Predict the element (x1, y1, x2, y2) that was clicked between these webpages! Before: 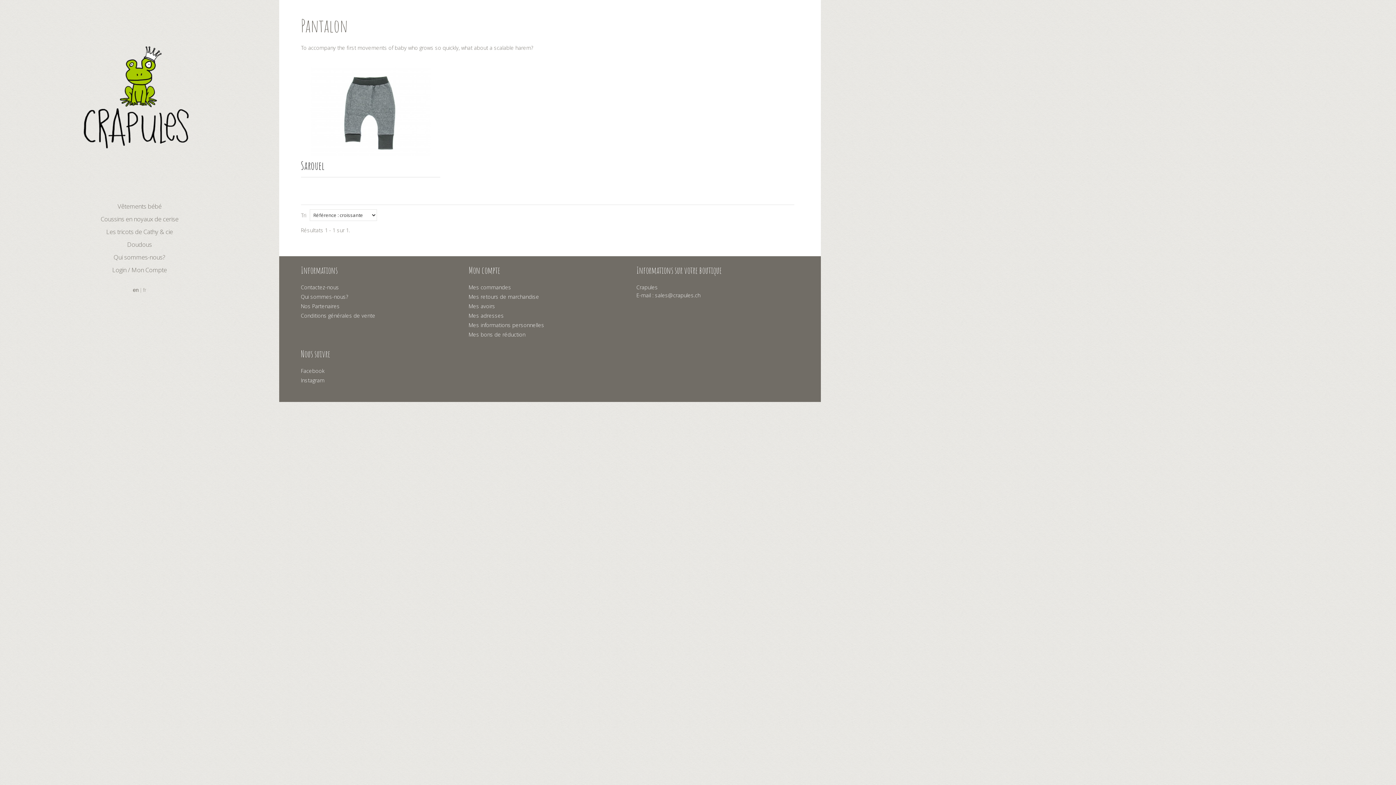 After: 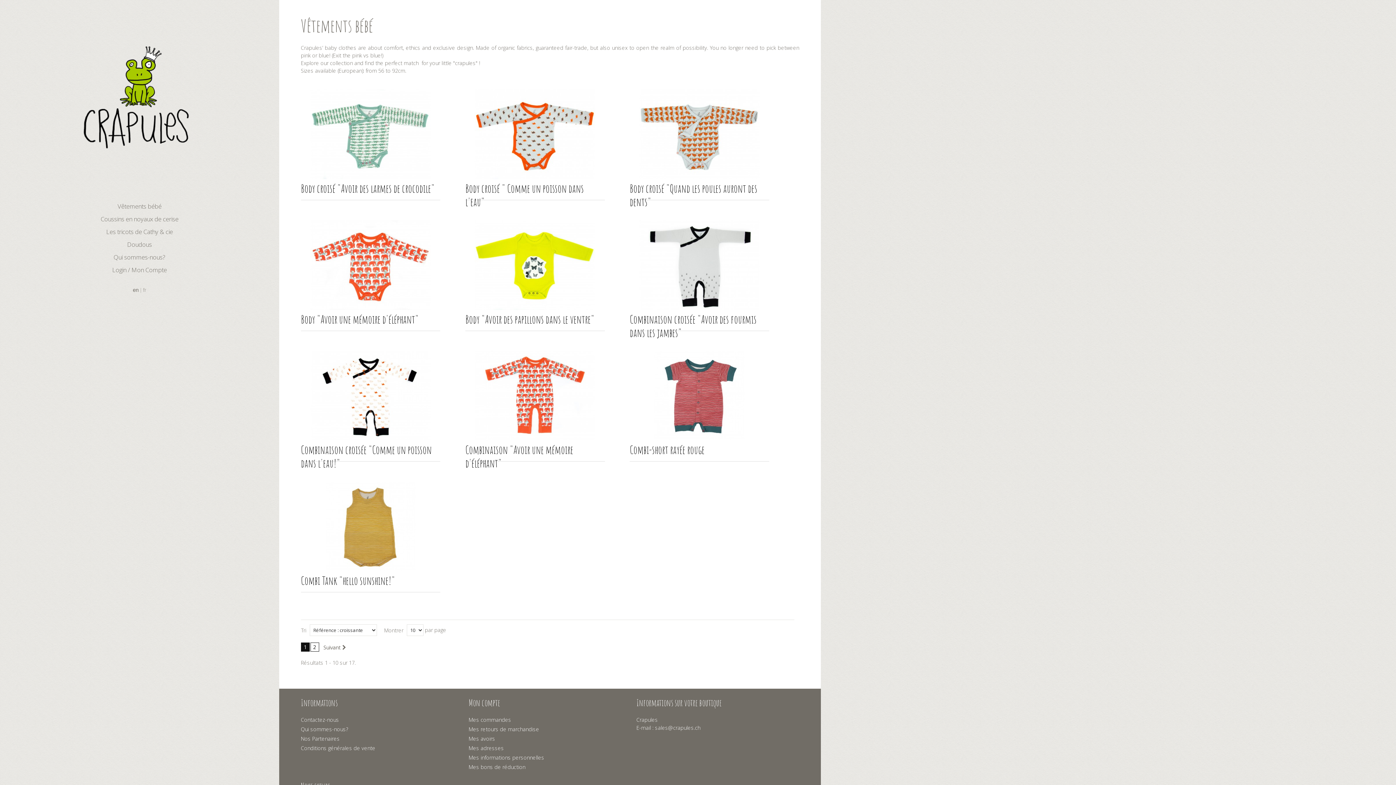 Action: bbox: (27, 200, 251, 212) label: Vêtements bébé